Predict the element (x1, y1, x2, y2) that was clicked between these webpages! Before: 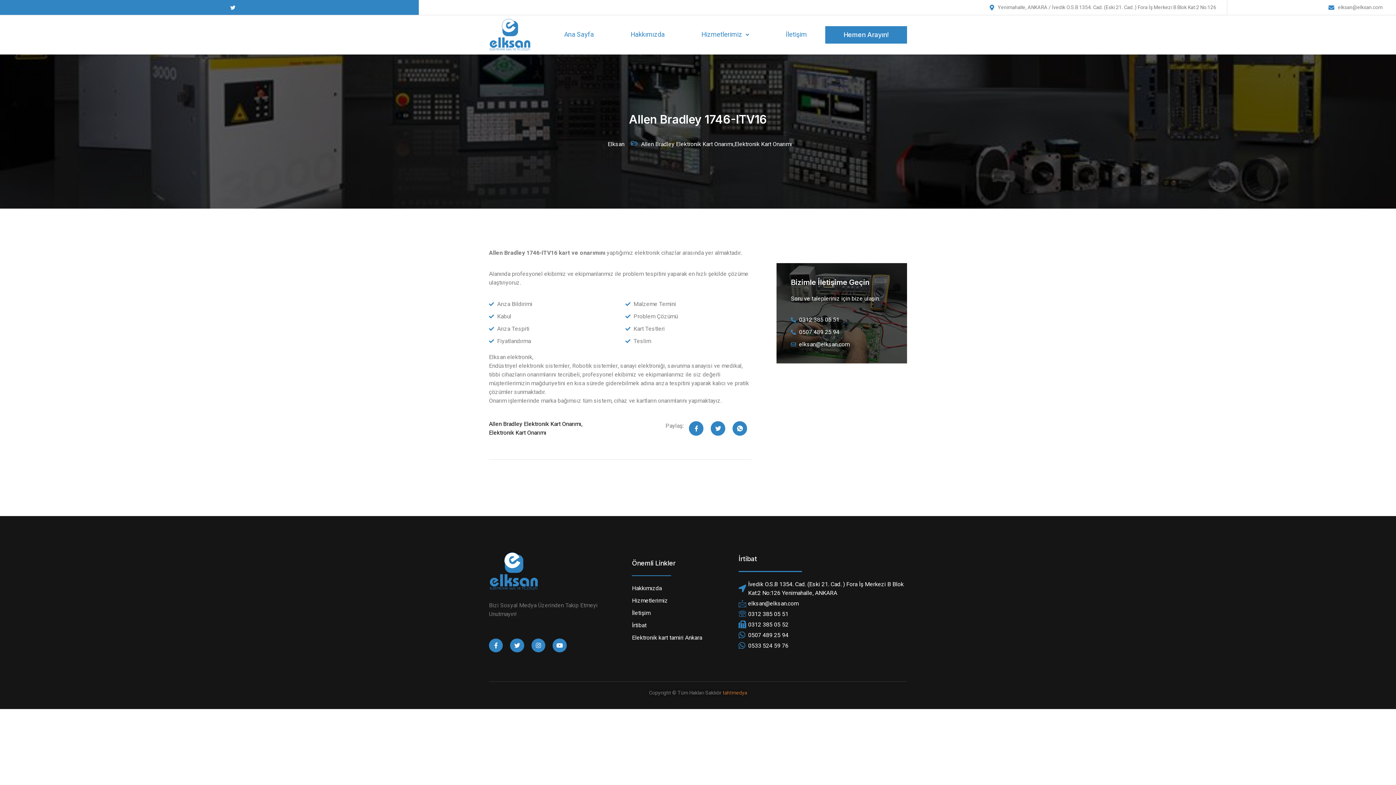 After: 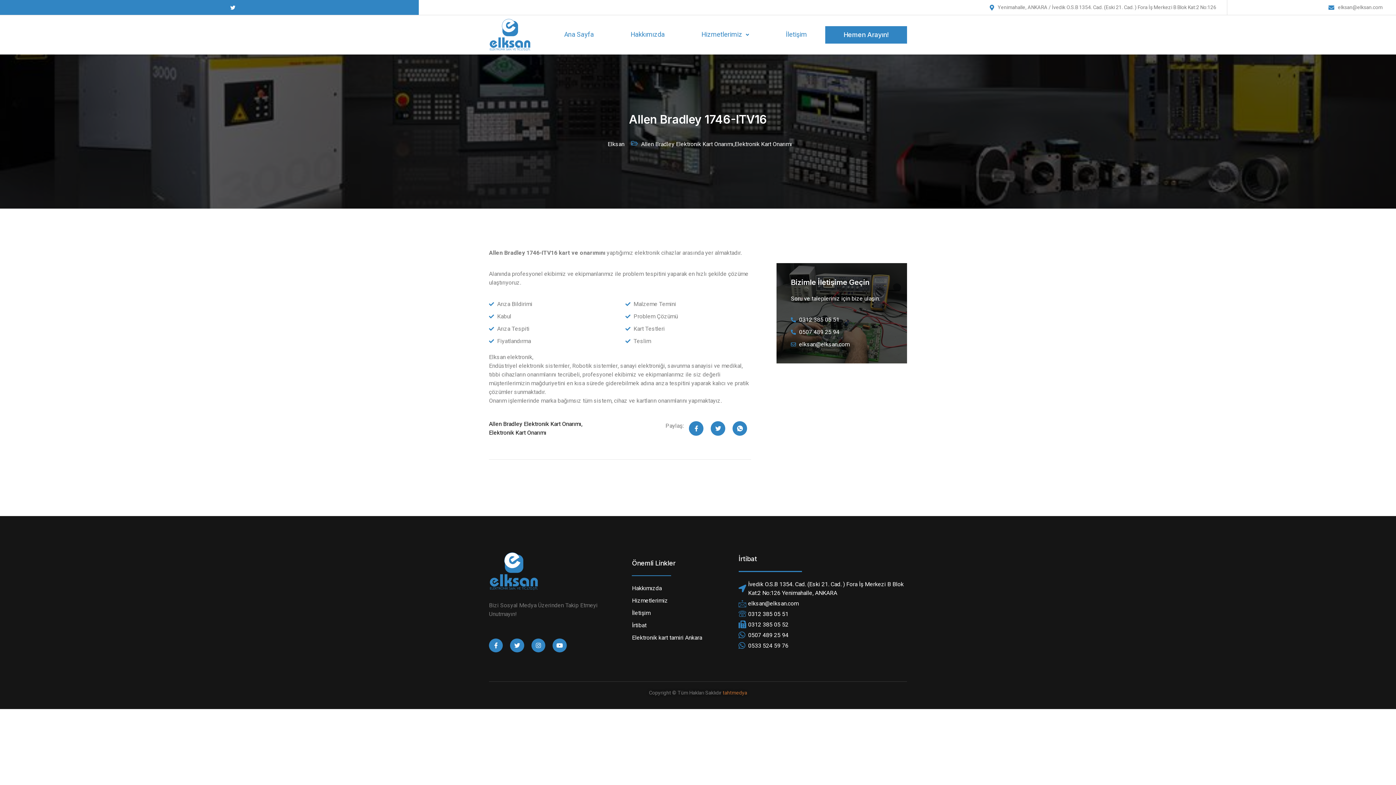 Action: bbox: (711, 421, 725, 435)